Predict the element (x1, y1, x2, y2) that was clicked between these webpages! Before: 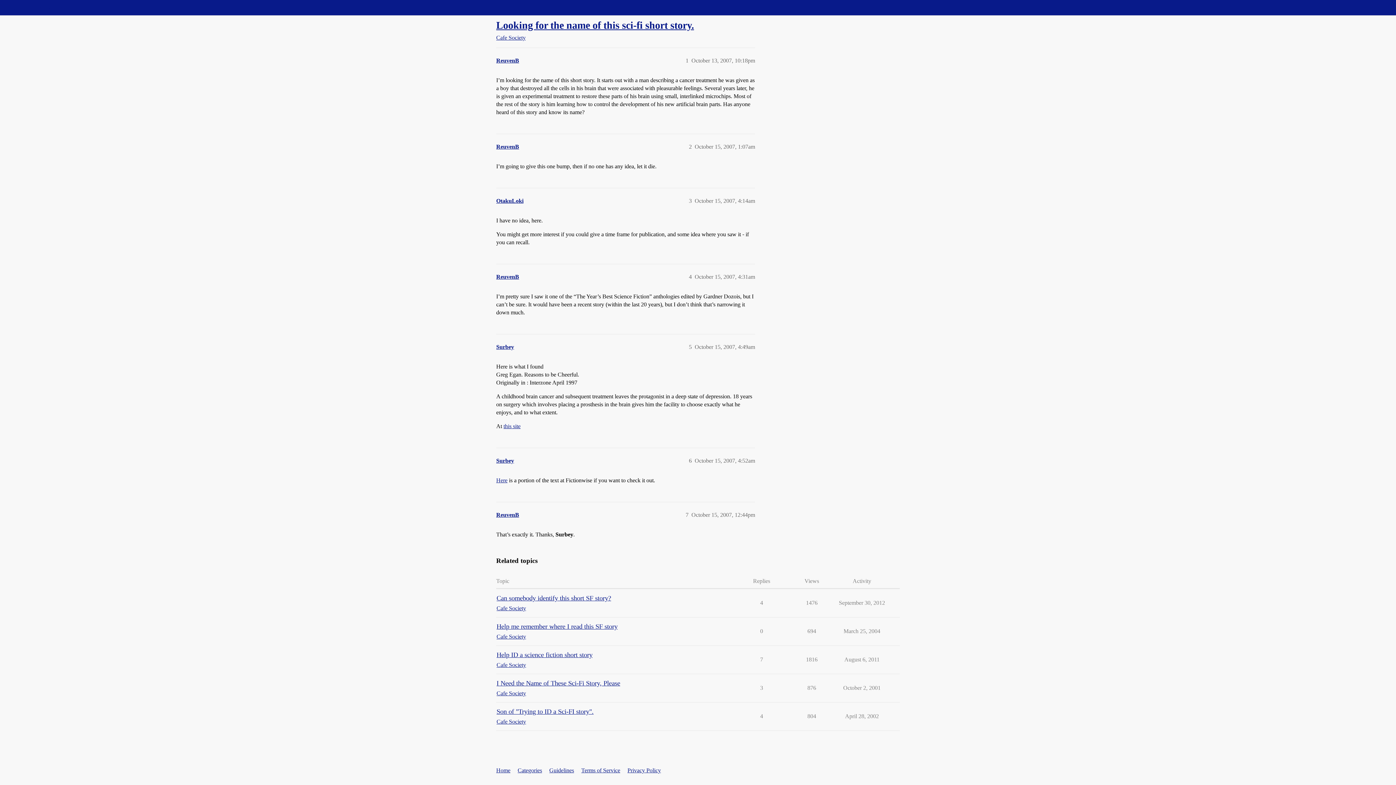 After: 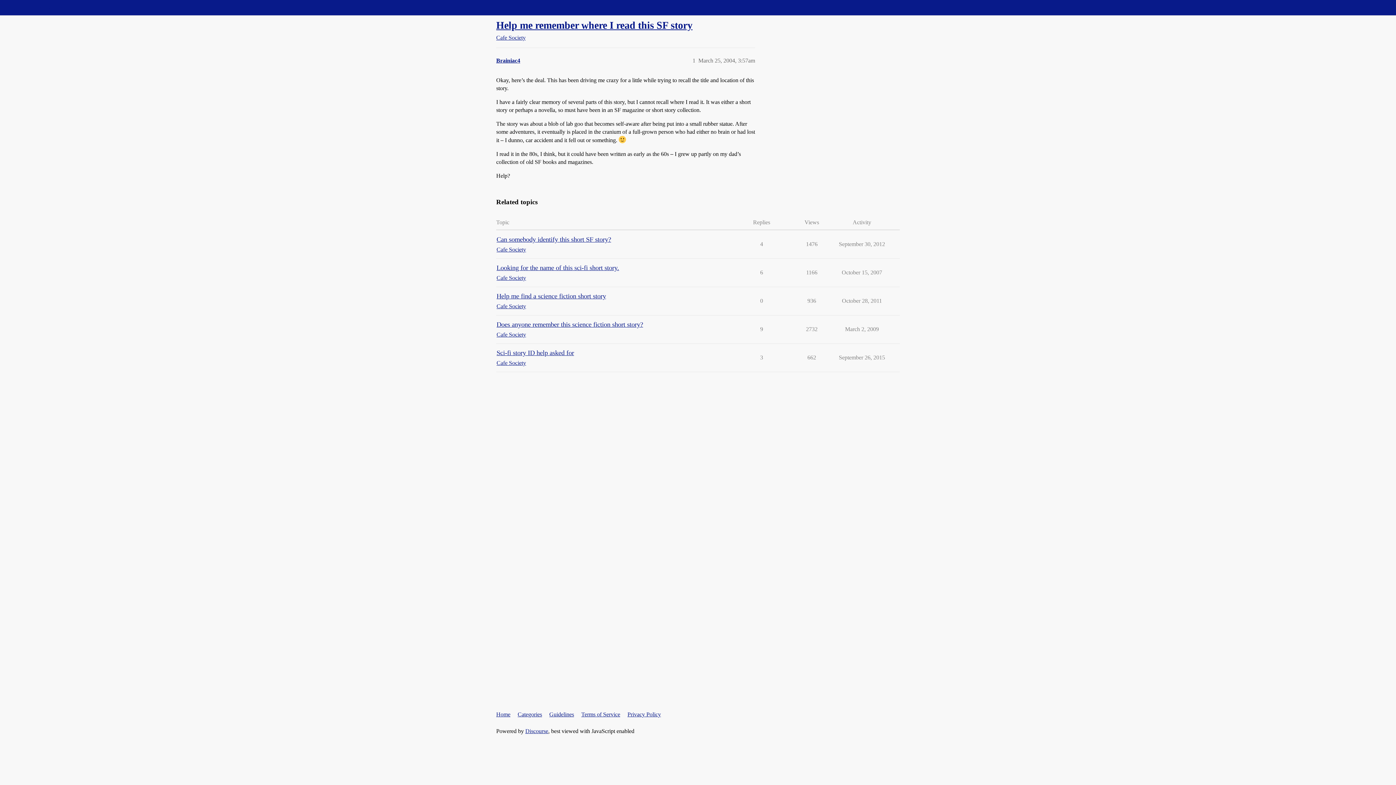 Action: bbox: (496, 623, 617, 630) label: Help me remember where I read this SF story